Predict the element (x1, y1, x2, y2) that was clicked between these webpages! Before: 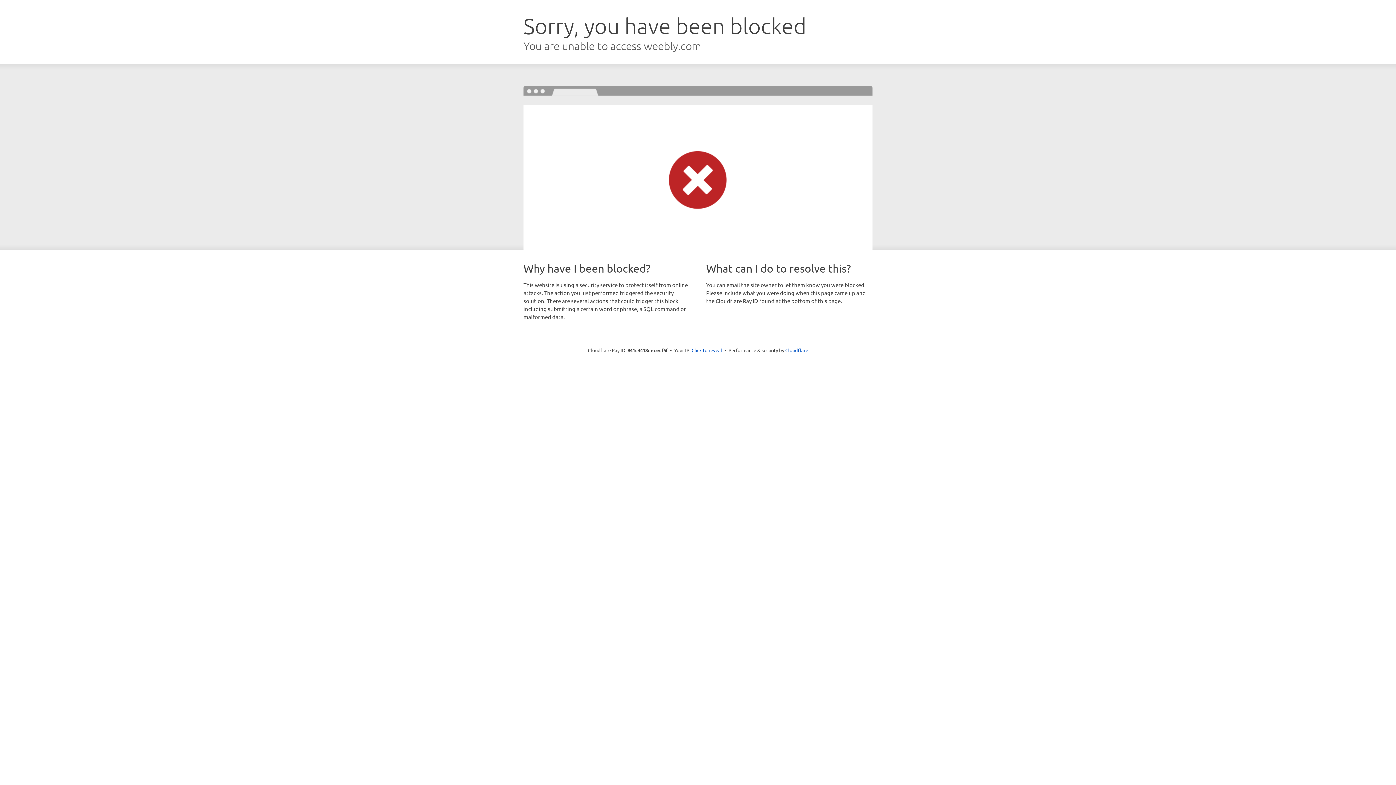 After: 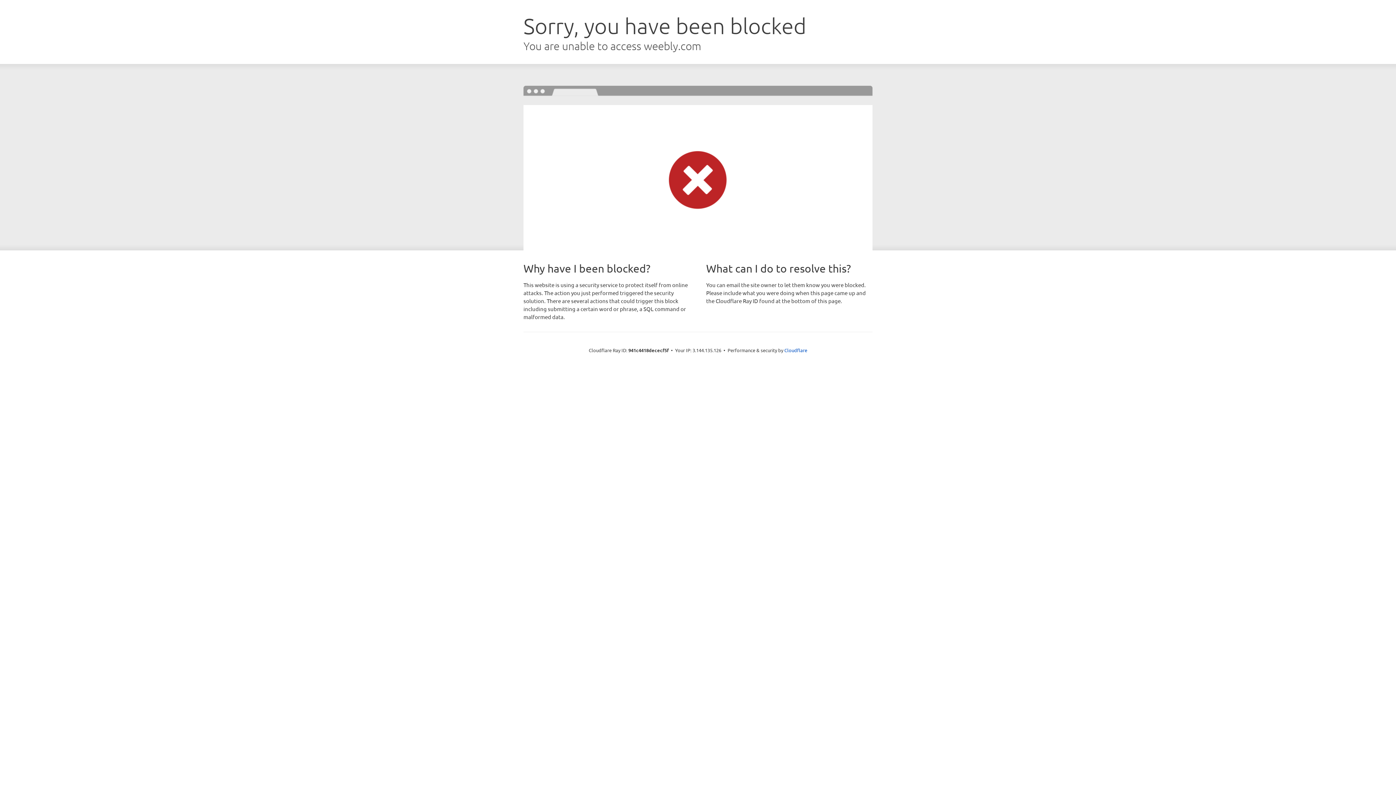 Action: bbox: (691, 346, 722, 353) label: Click to reveal